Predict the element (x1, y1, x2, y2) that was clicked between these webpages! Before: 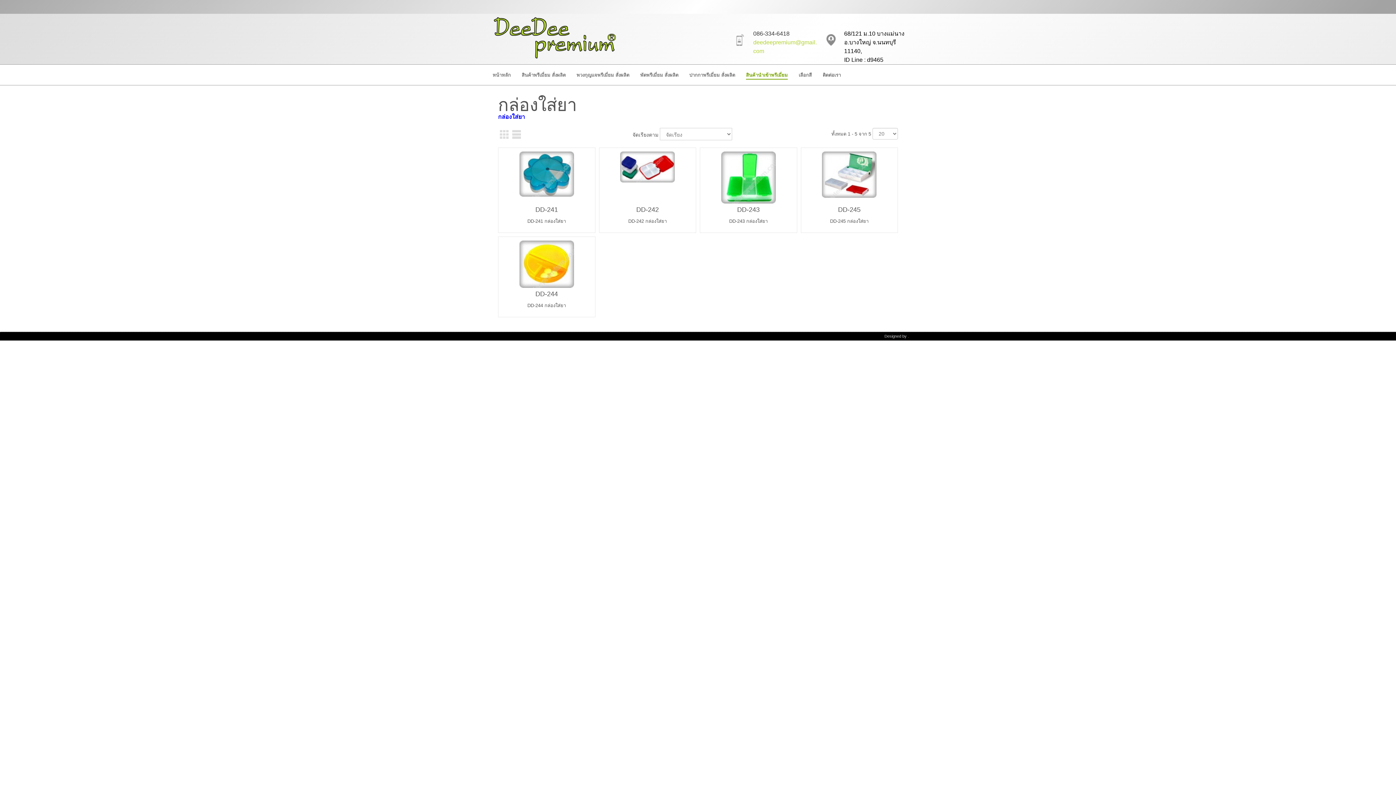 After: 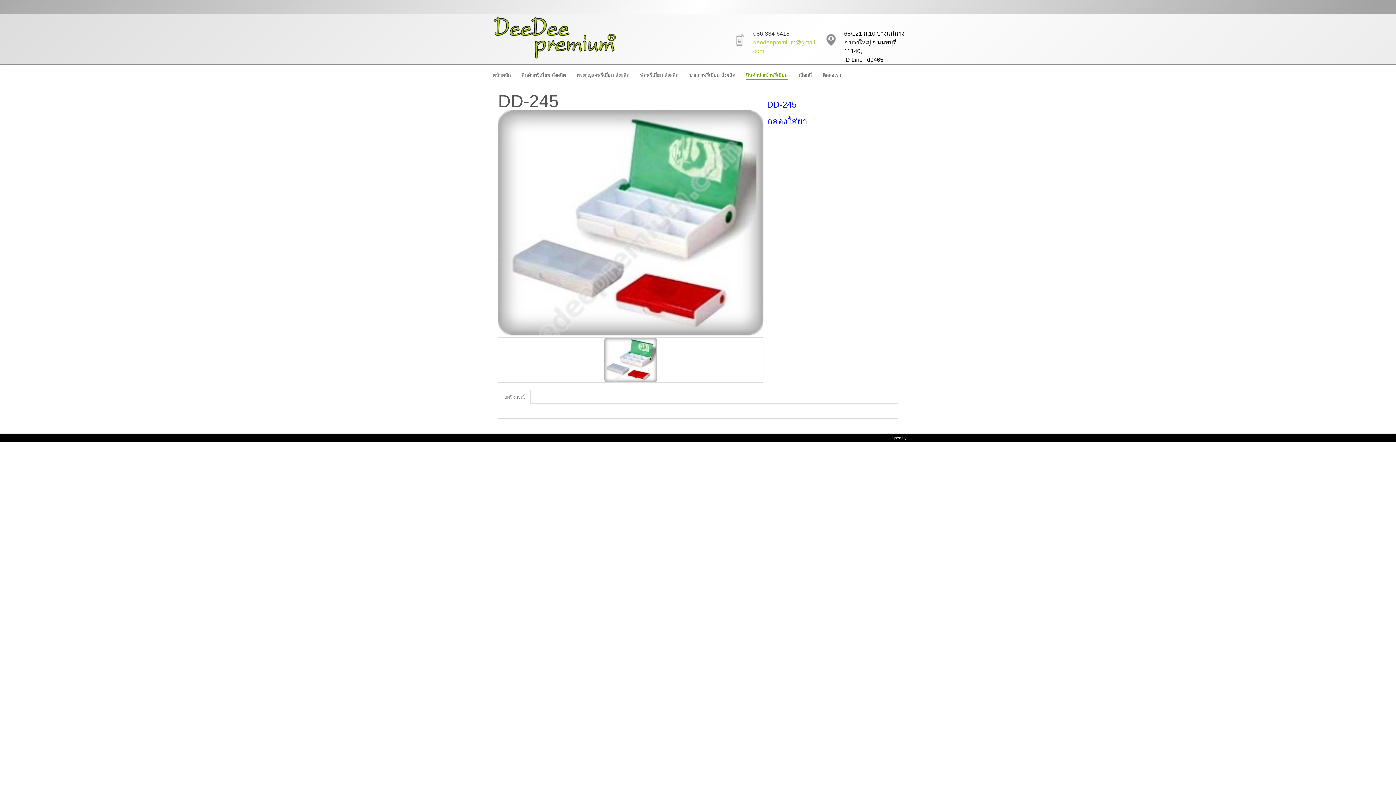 Action: bbox: (822, 151, 876, 197)